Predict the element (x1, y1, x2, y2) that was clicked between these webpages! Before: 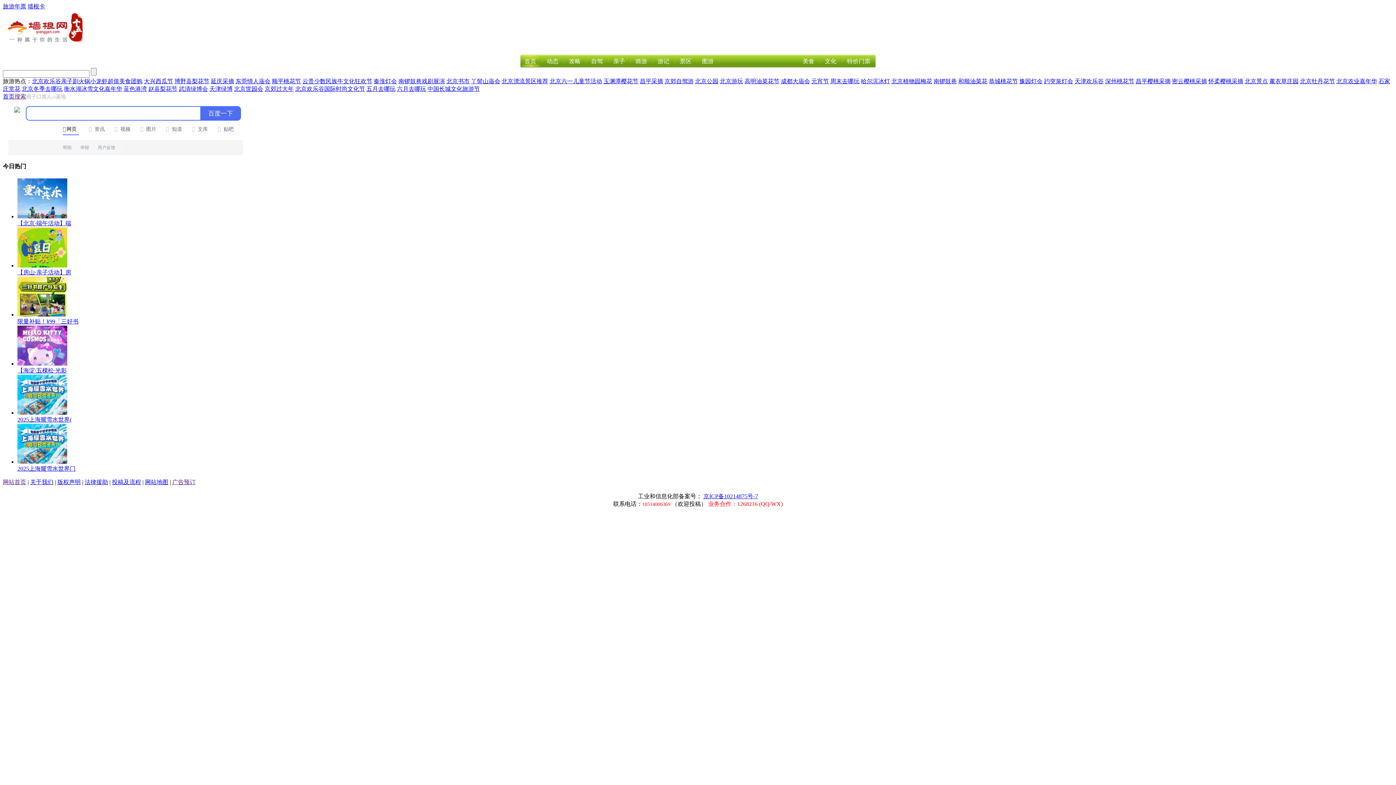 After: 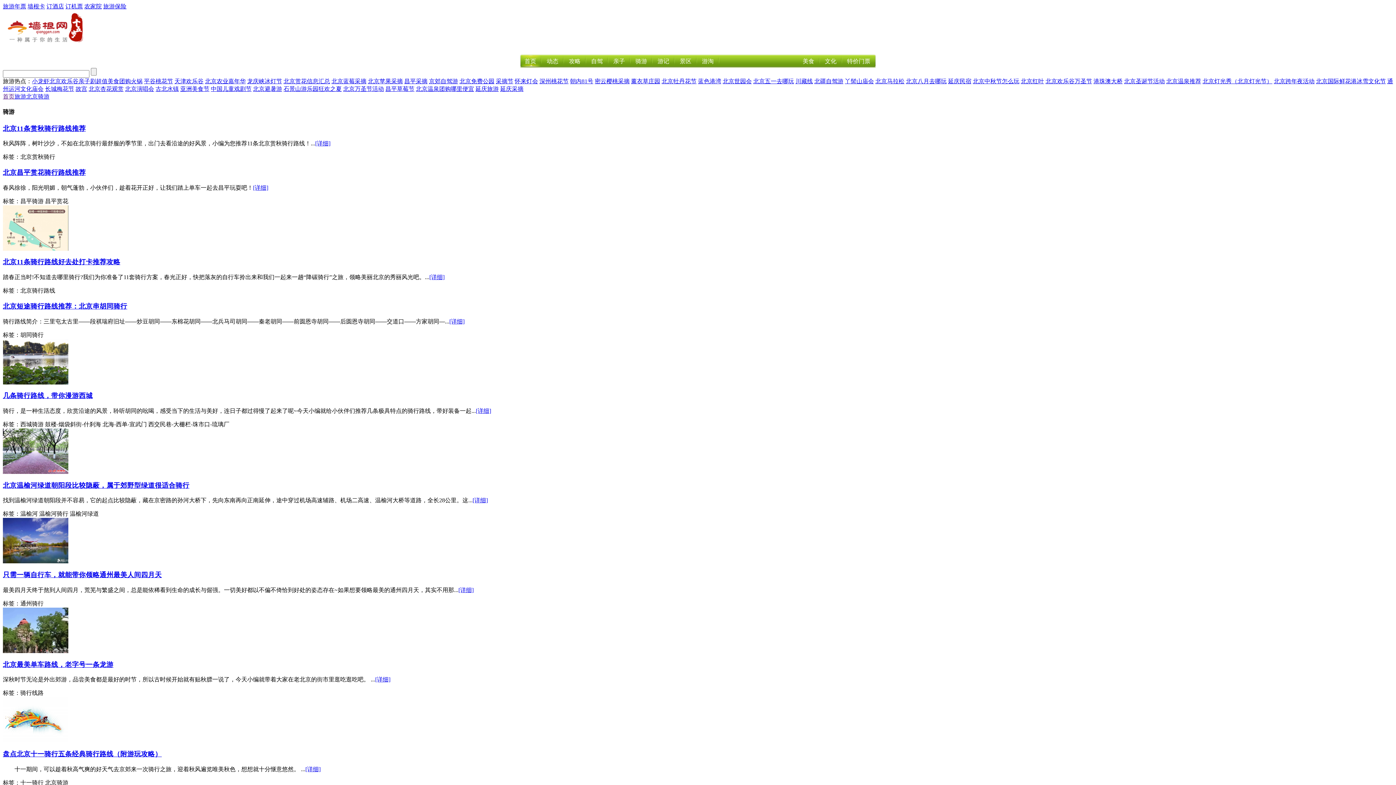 Action: label: 骑游 bbox: (630, 58, 651, 64)